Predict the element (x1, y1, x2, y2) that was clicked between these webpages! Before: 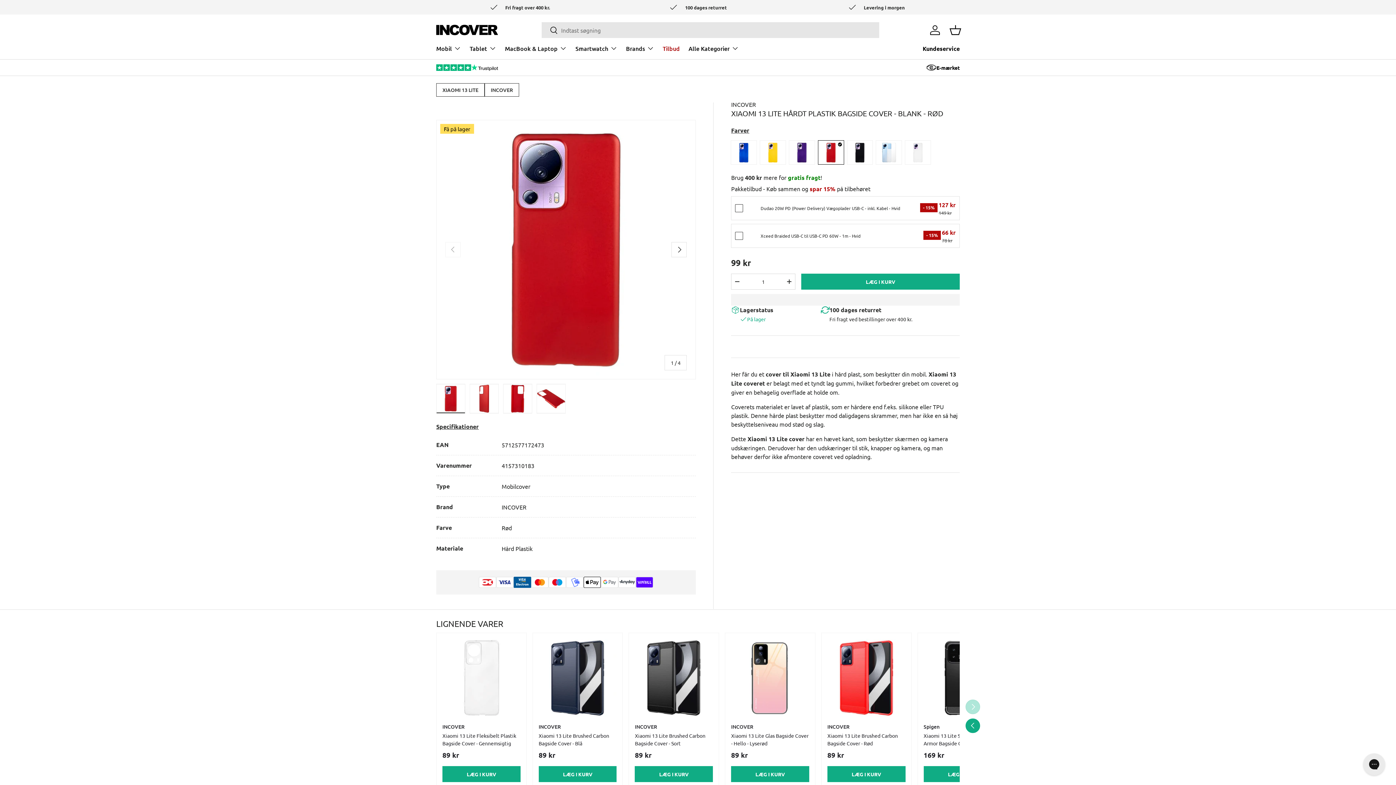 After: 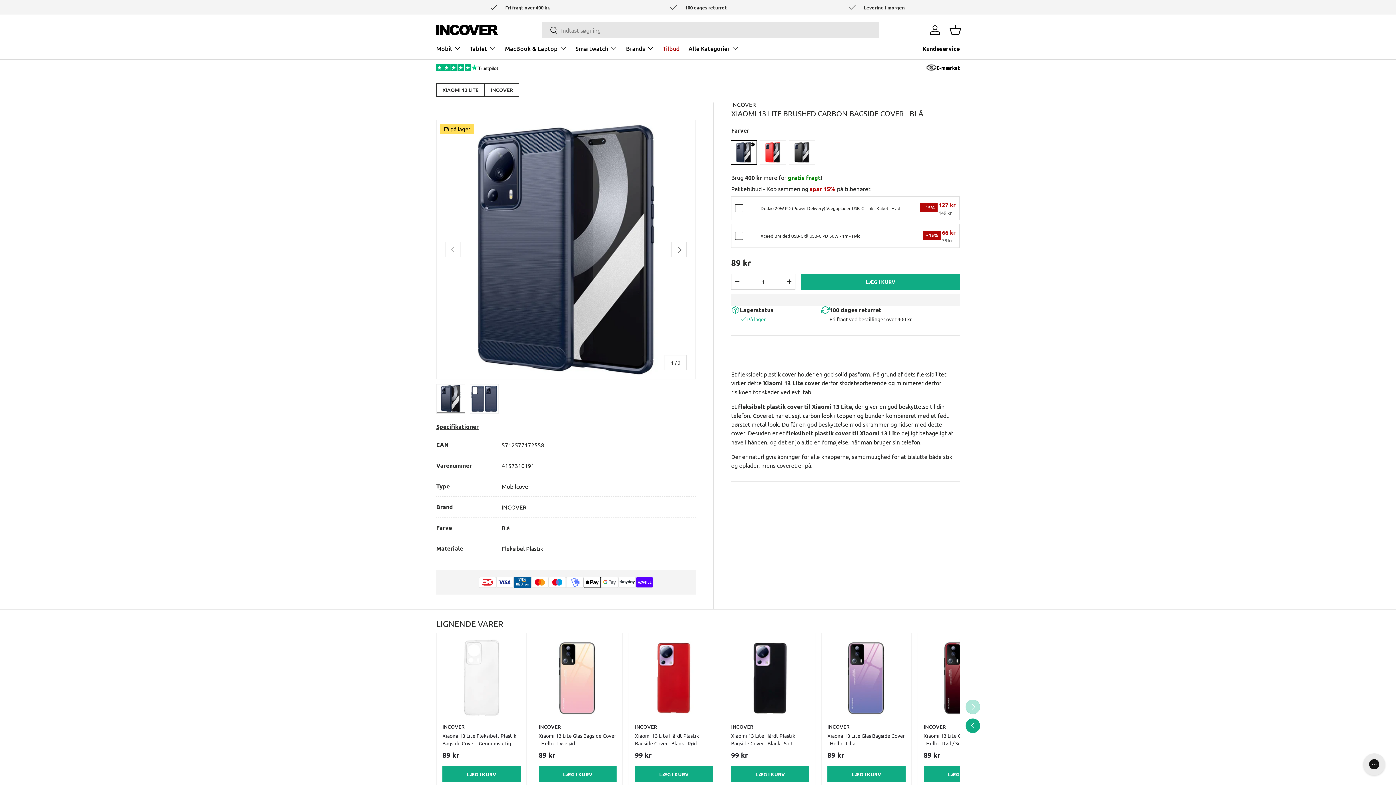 Action: label: Xiaomi 13 Lite Brushed Carbon Bagside Cover - Blå bbox: (538, 732, 609, 746)